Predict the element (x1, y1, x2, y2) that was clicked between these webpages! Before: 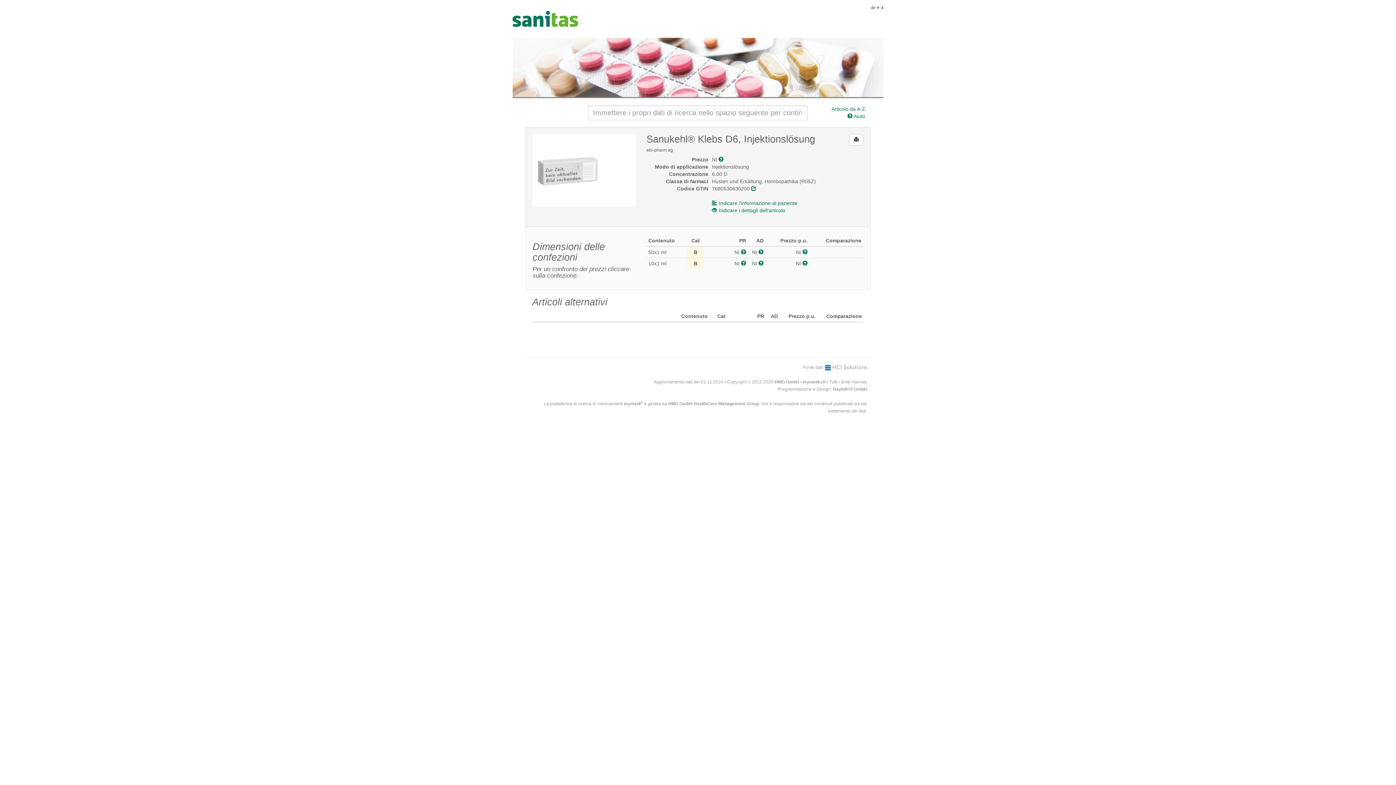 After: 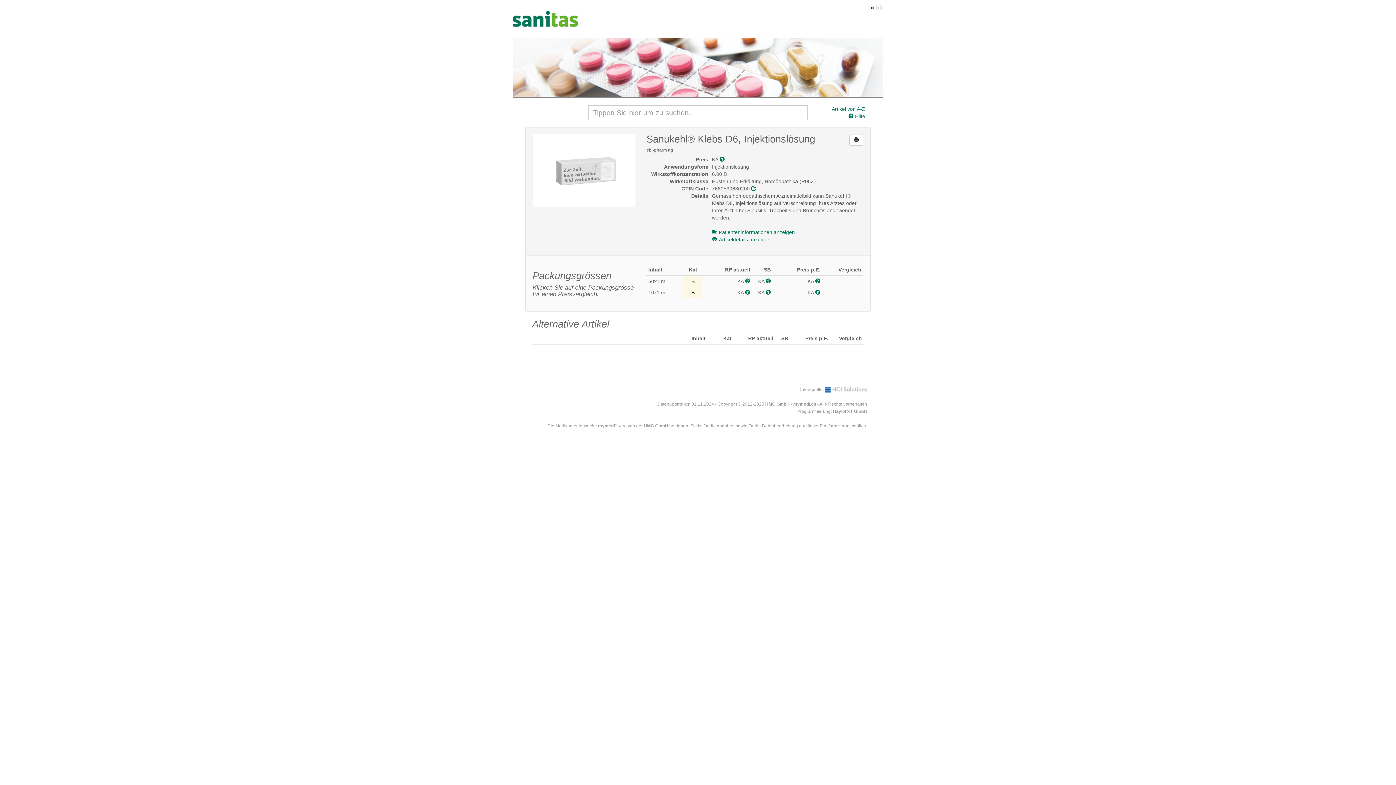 Action: bbox: (871, 5, 875, 9) label: de